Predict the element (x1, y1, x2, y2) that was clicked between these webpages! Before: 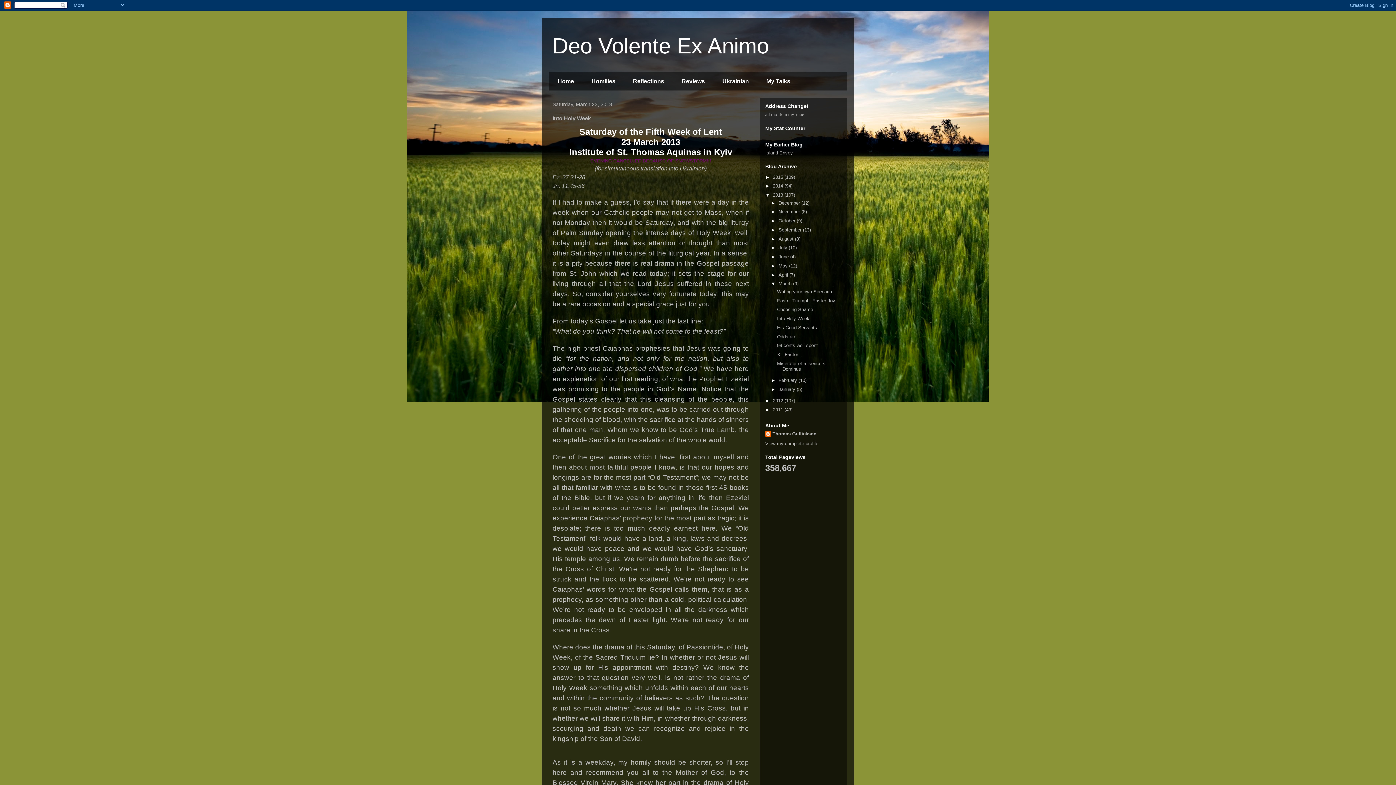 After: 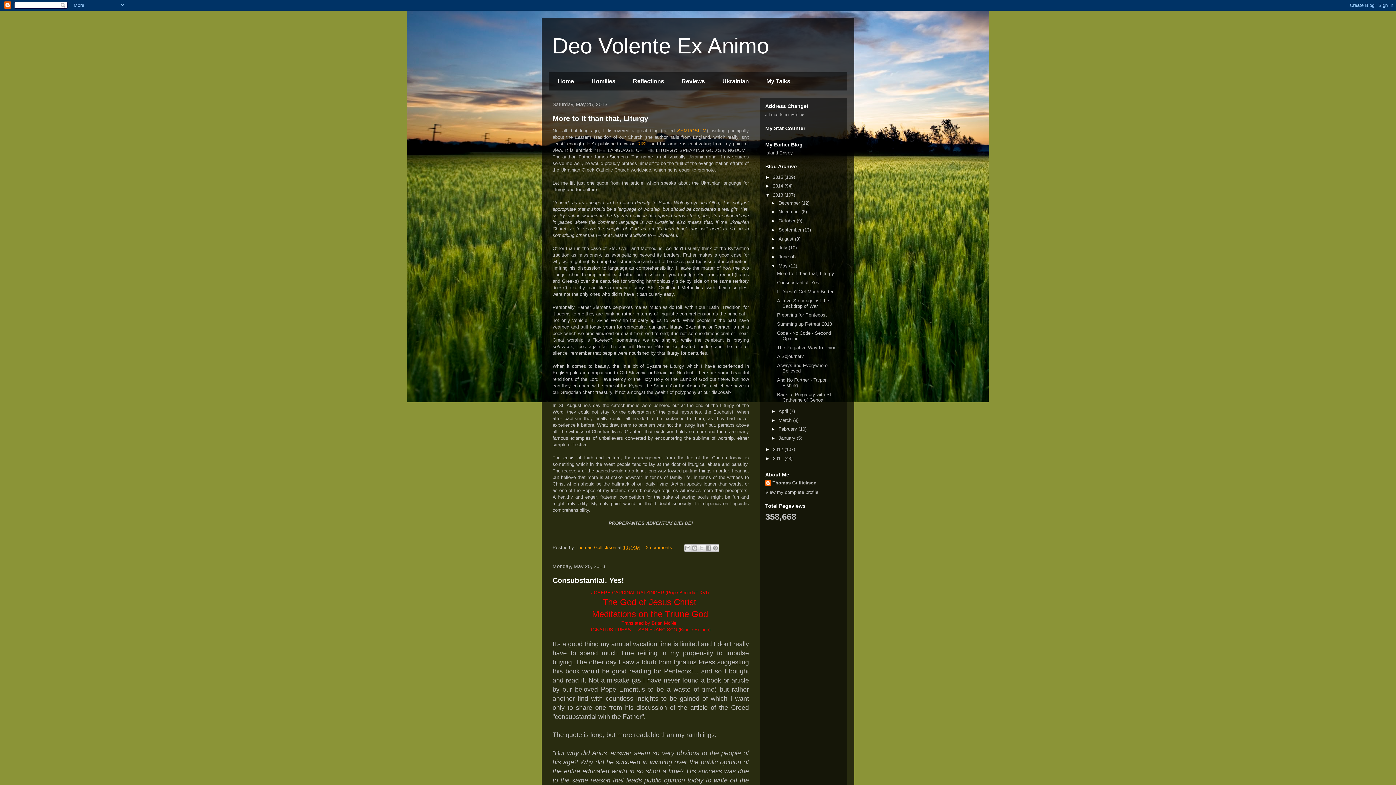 Action: label: May  bbox: (778, 263, 789, 268)